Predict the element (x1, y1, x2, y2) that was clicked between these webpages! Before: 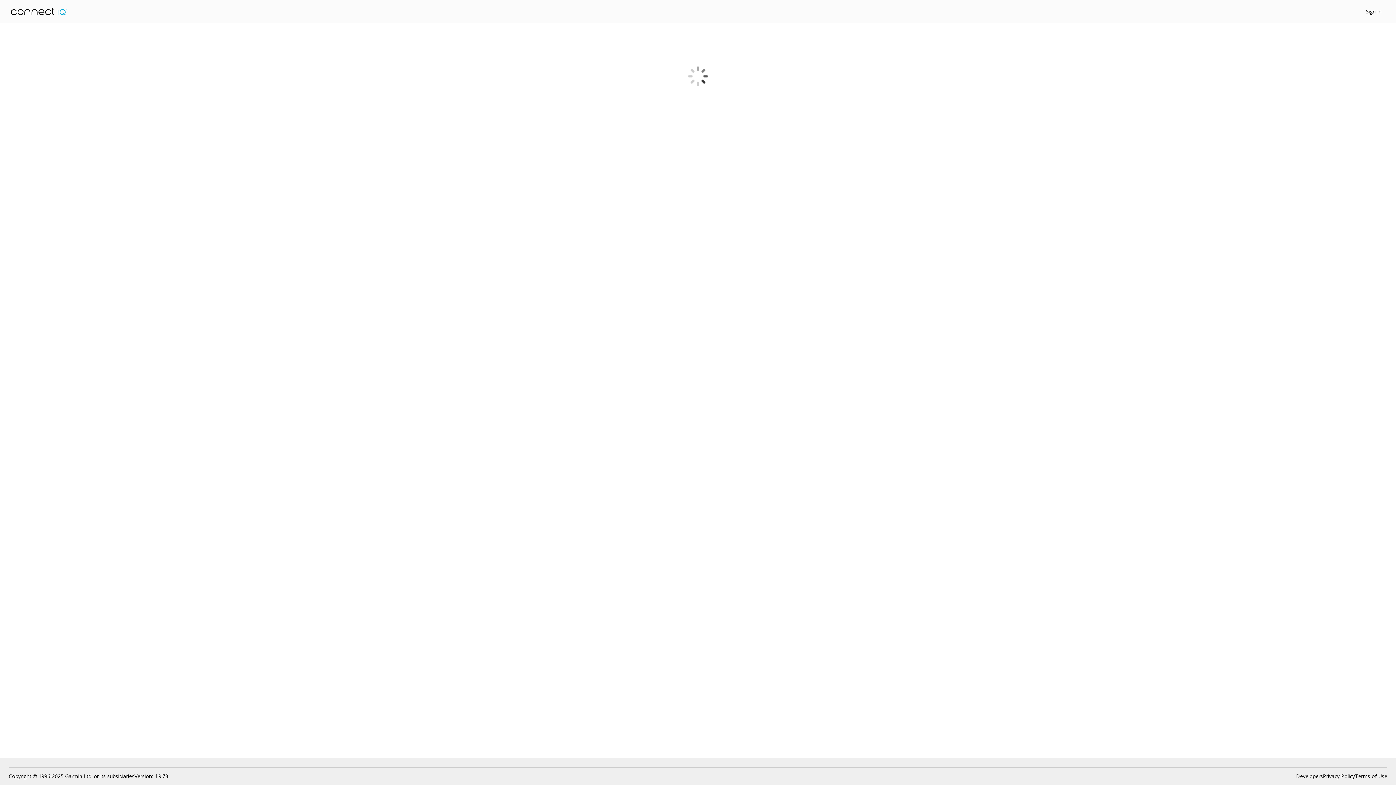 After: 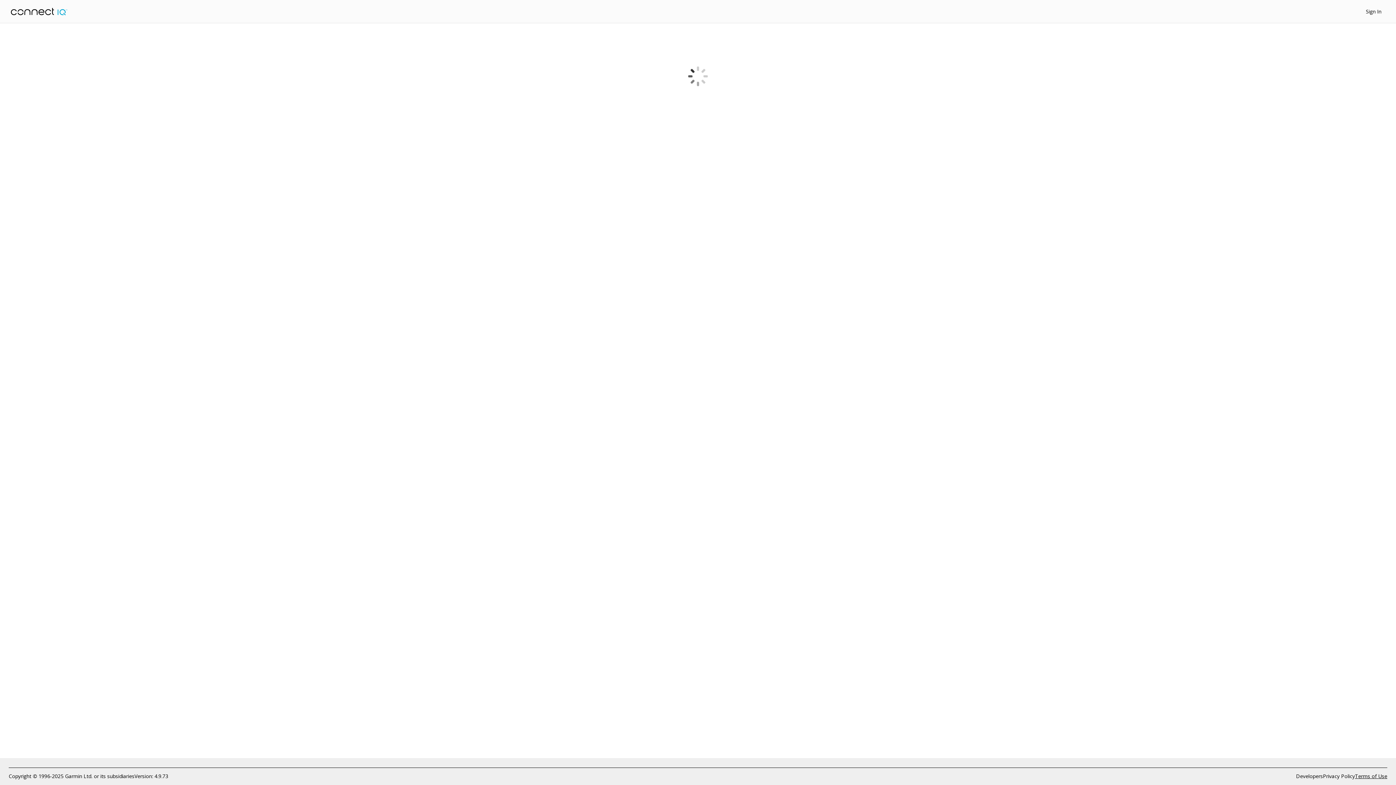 Action: bbox: (1355, 772, 1387, 780) label: Terms of Use